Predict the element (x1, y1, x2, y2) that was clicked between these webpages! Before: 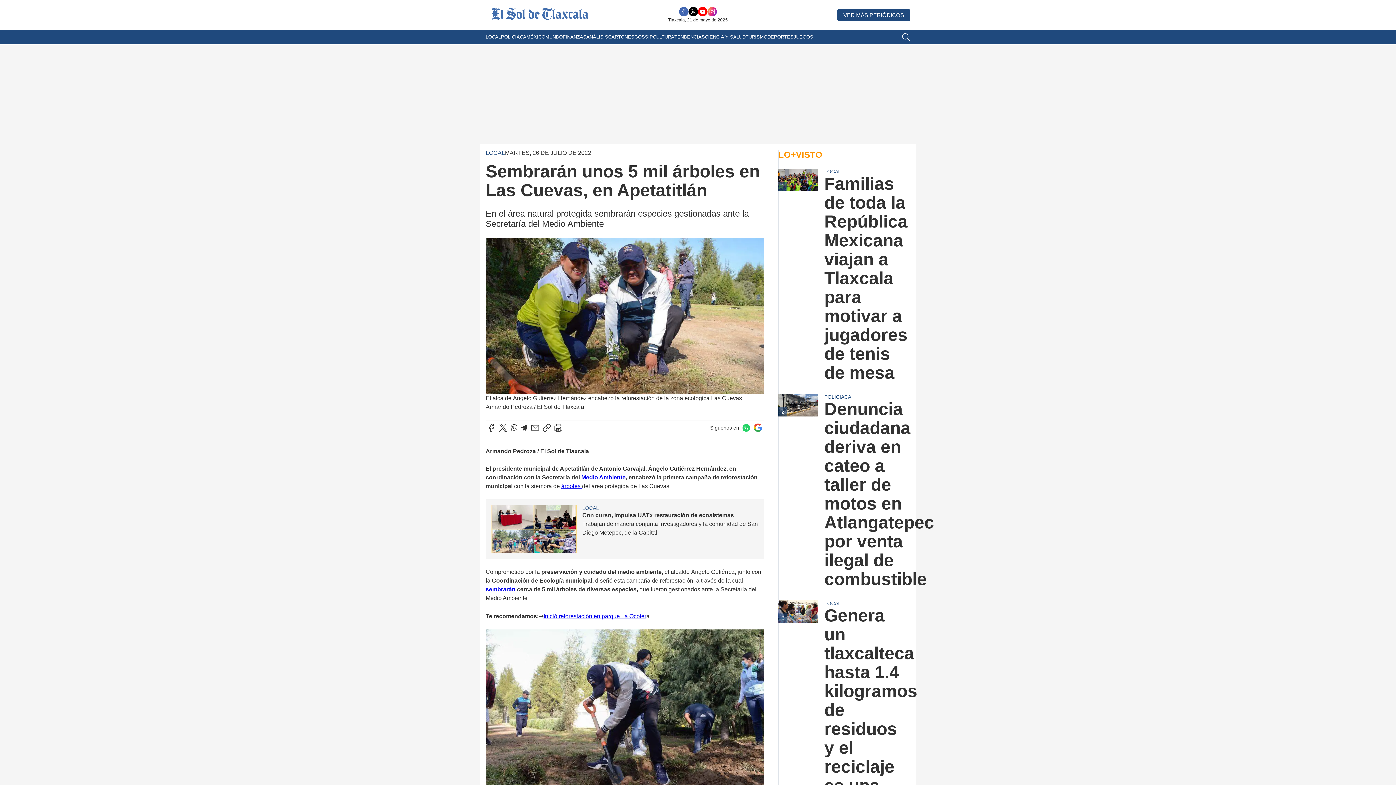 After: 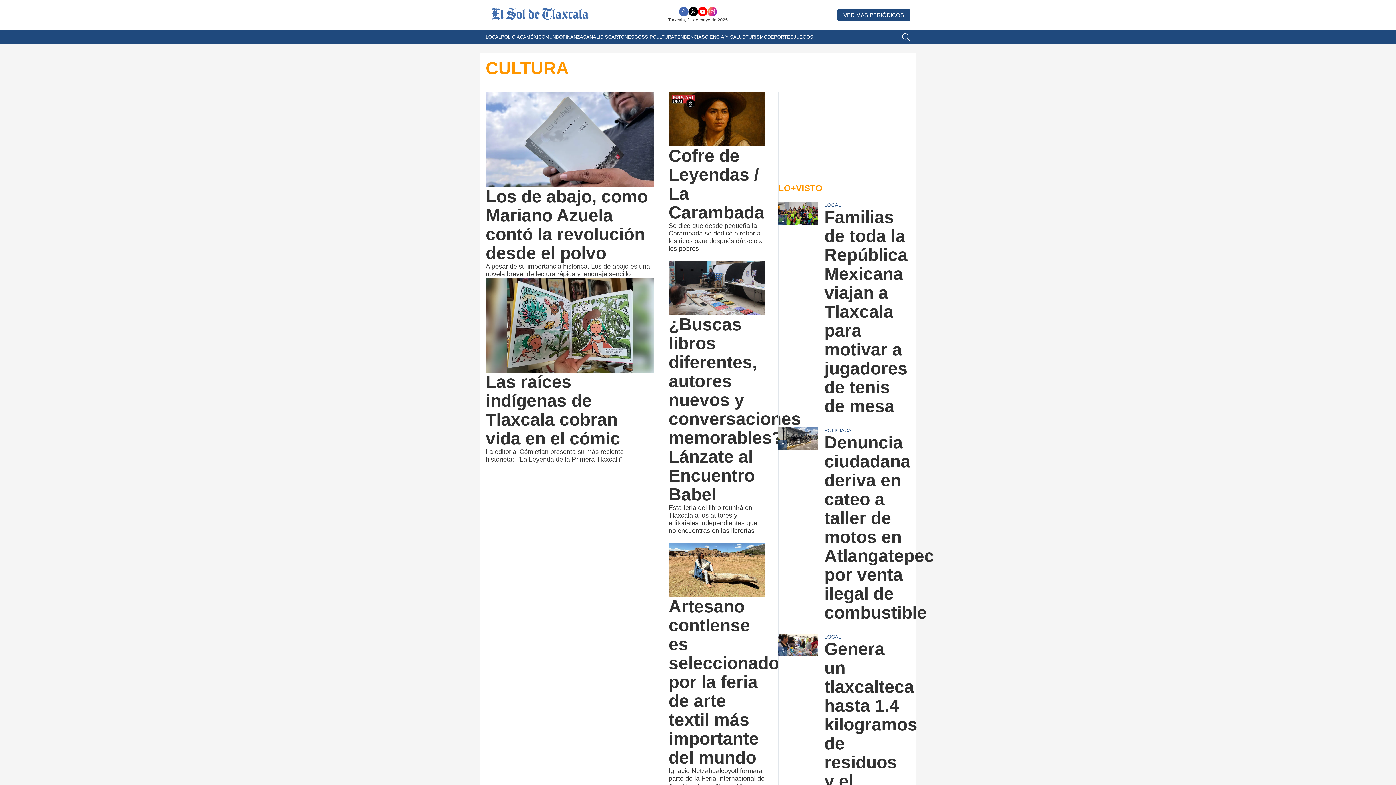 Action: label: CULTURA bbox: (653, 29, 674, 44)